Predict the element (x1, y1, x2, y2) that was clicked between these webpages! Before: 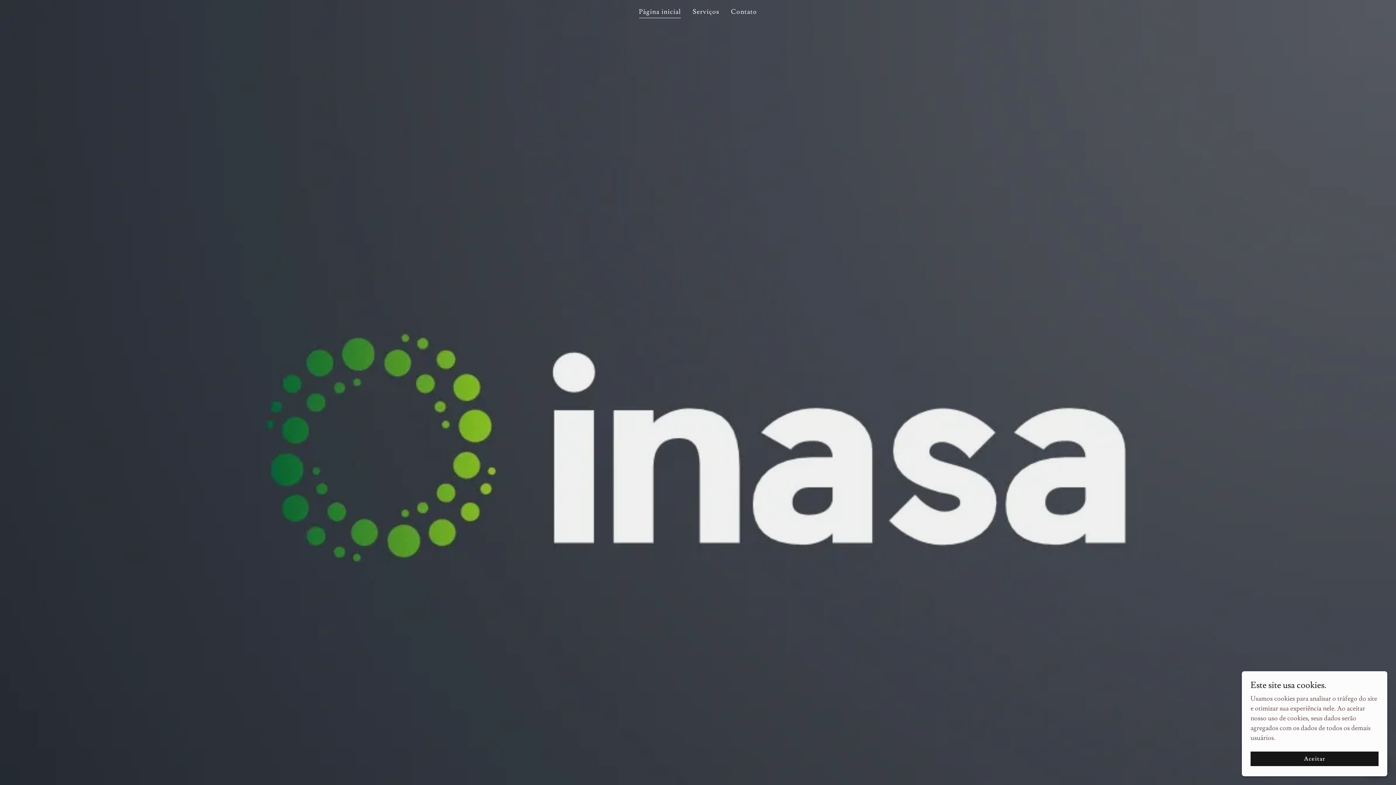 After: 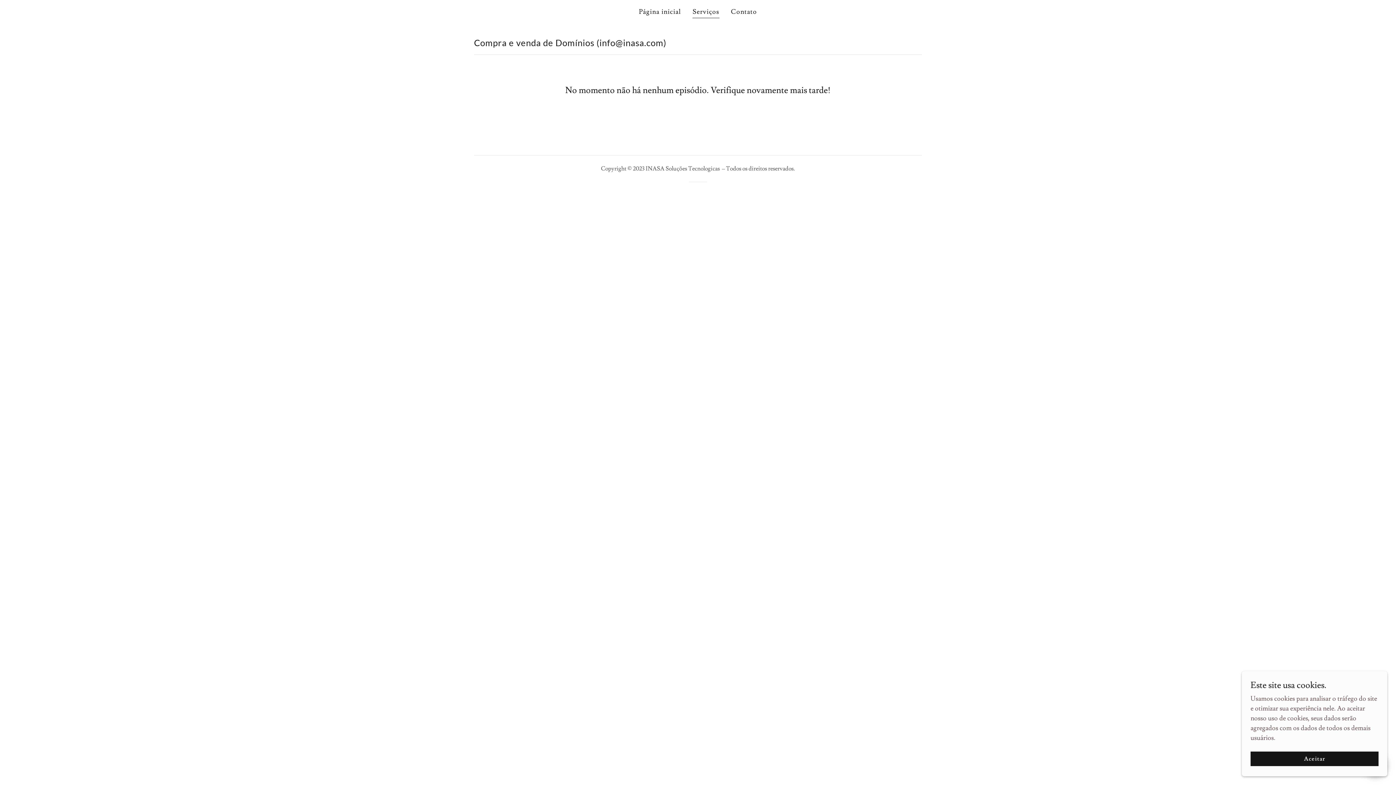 Action: bbox: (690, 5, 721, 18) label: Serviços